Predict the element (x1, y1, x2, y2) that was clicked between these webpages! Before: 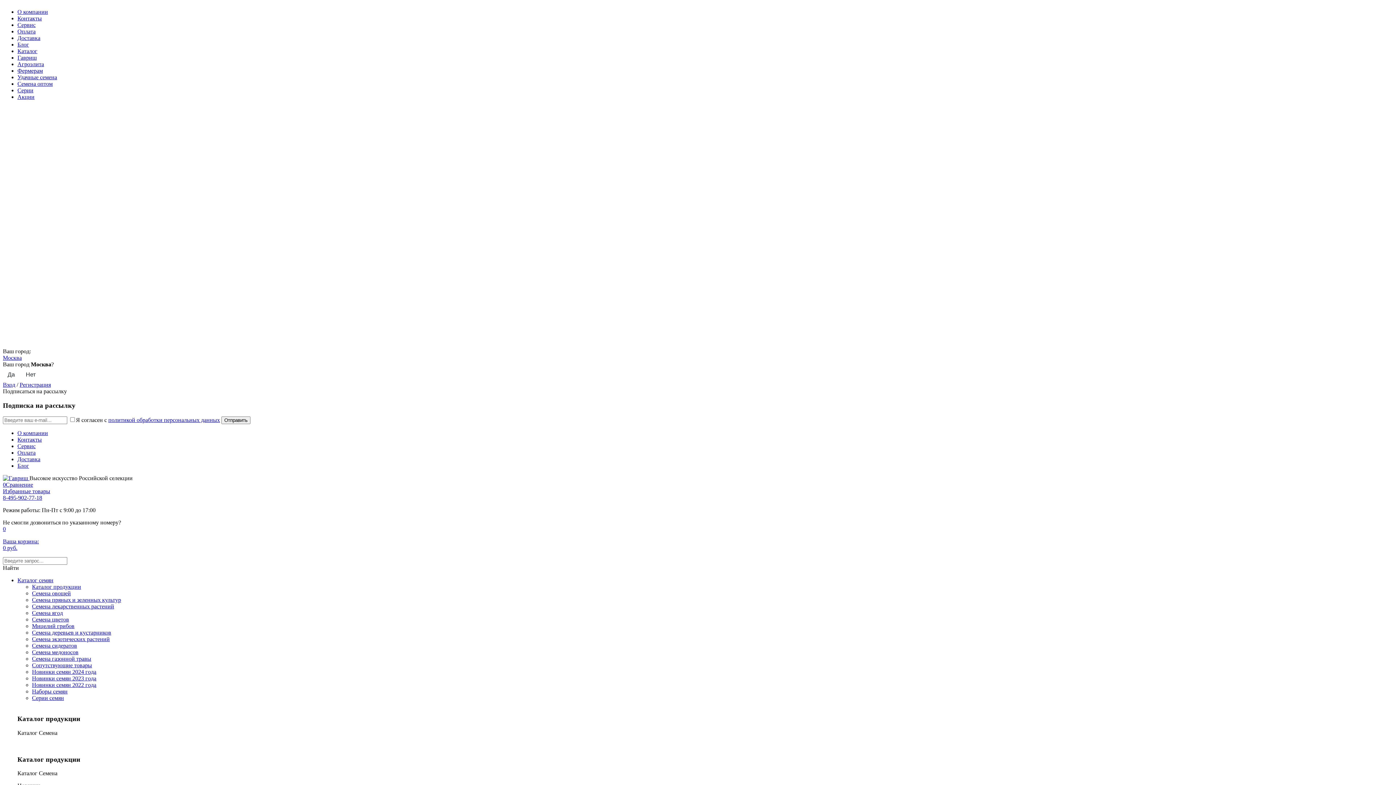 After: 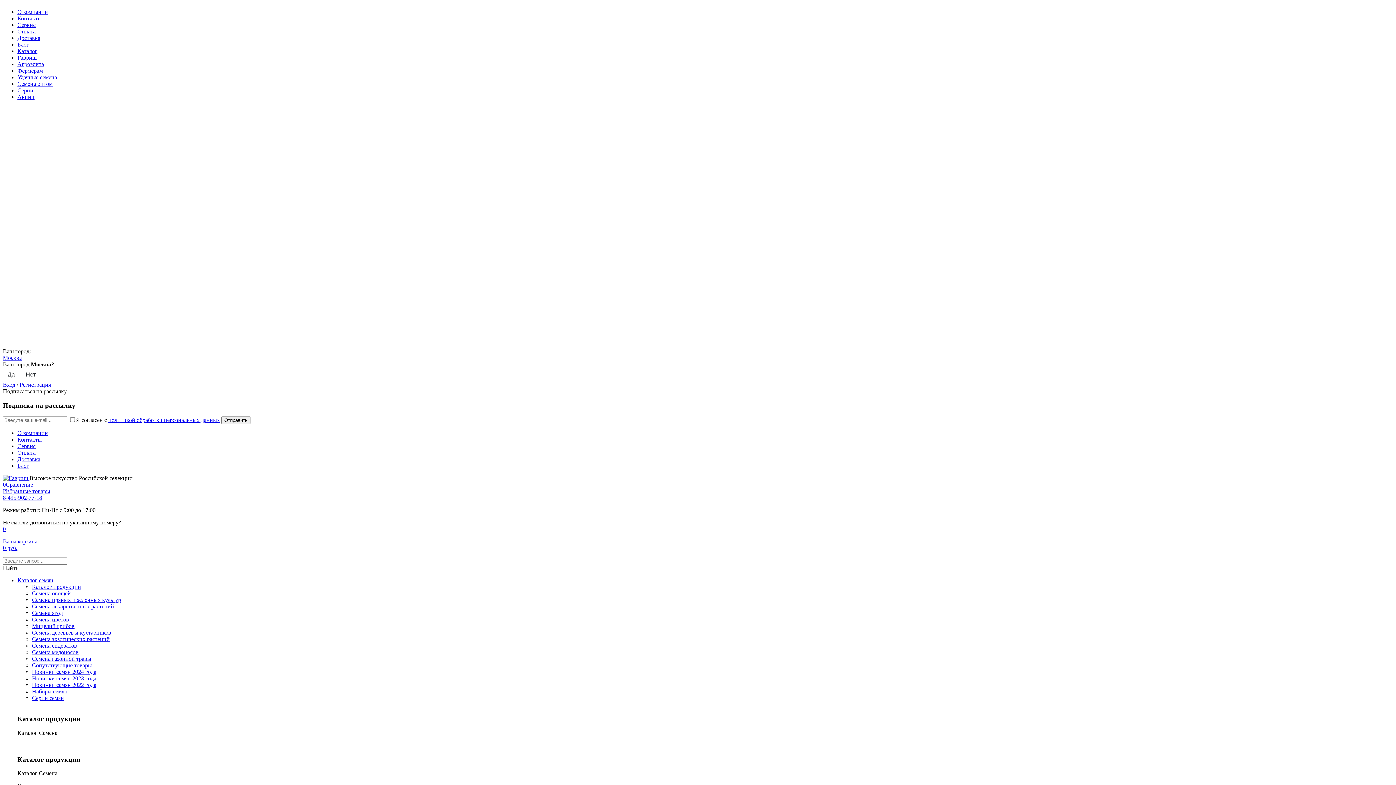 Action: bbox: (32, 656, 91, 662) label: Семена газонной травы